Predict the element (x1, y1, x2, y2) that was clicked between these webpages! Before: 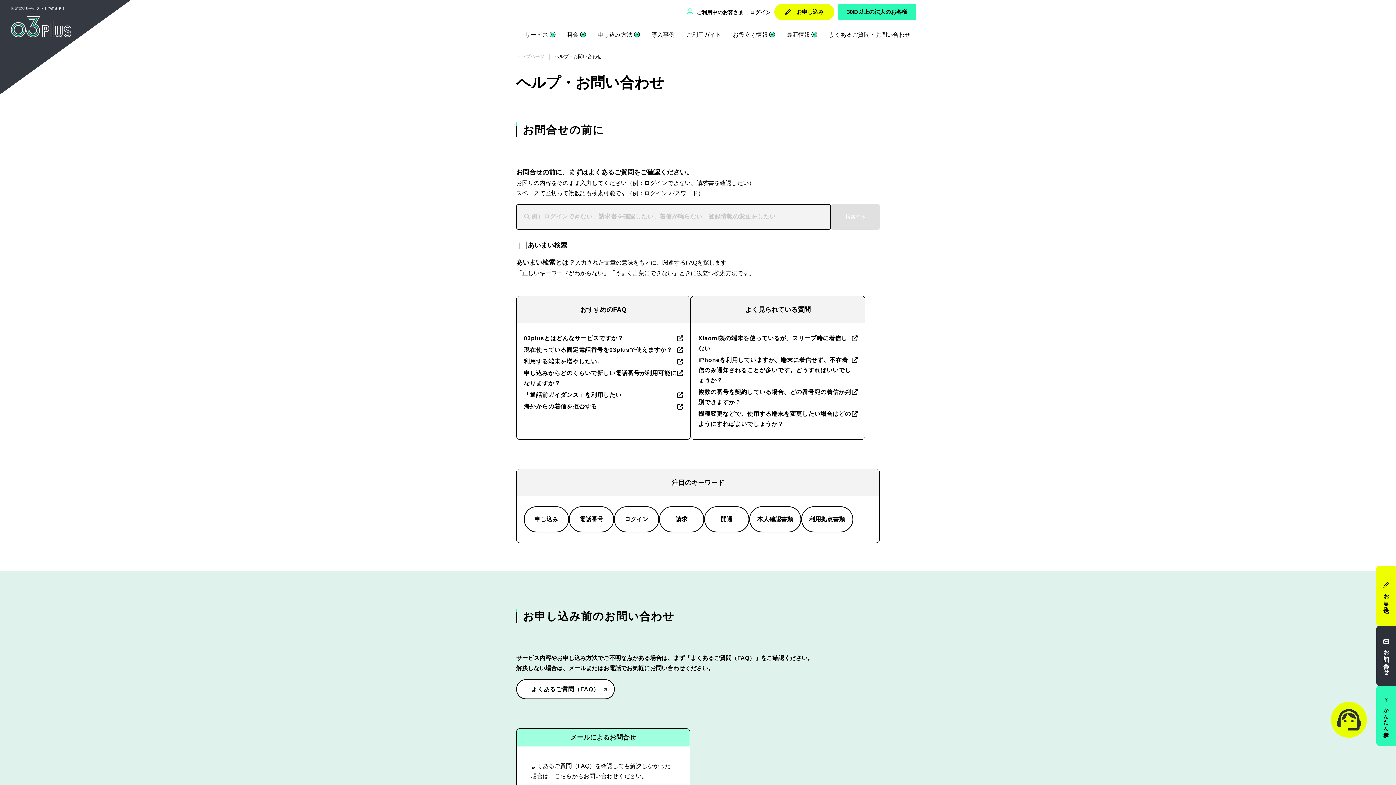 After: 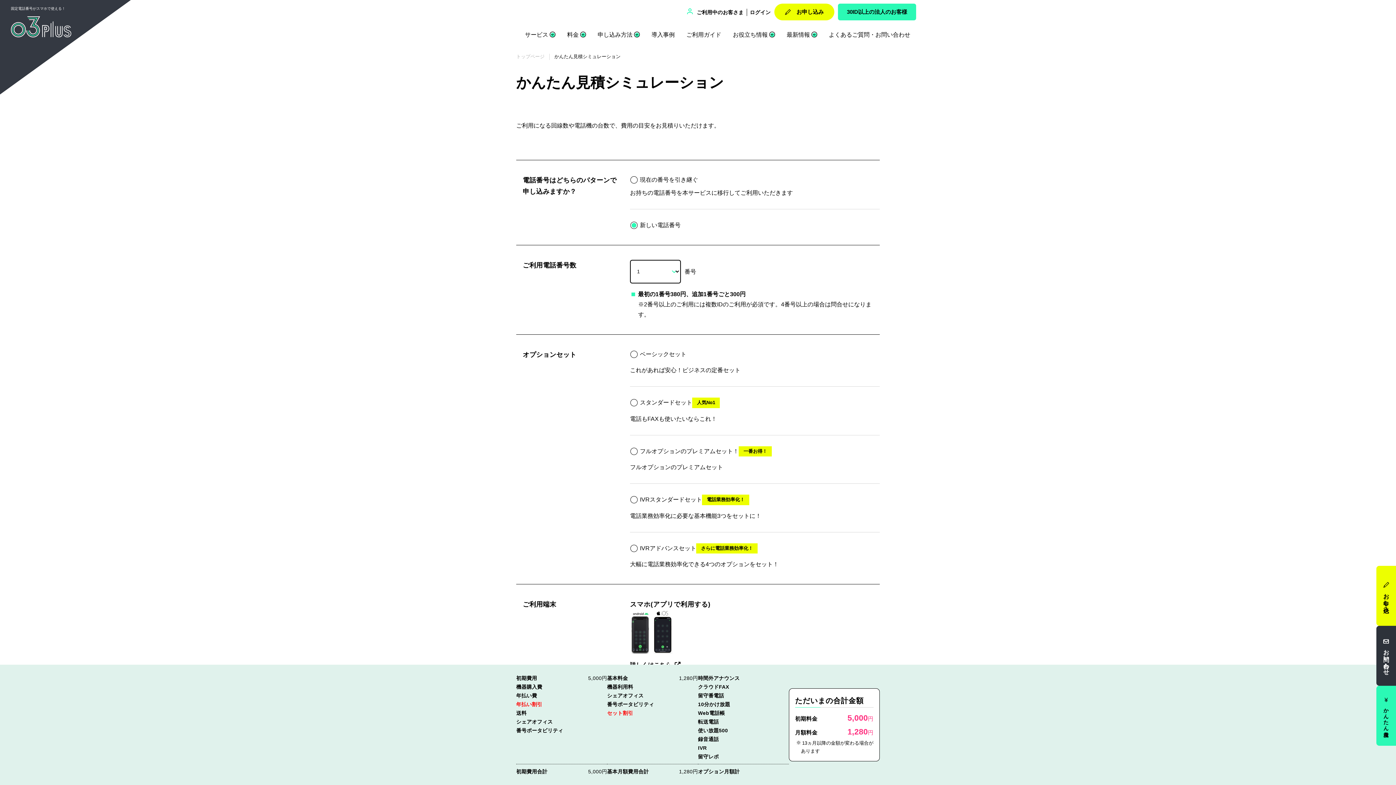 Action: label: かんたん見積り bbox: (1376, 686, 1396, 746)